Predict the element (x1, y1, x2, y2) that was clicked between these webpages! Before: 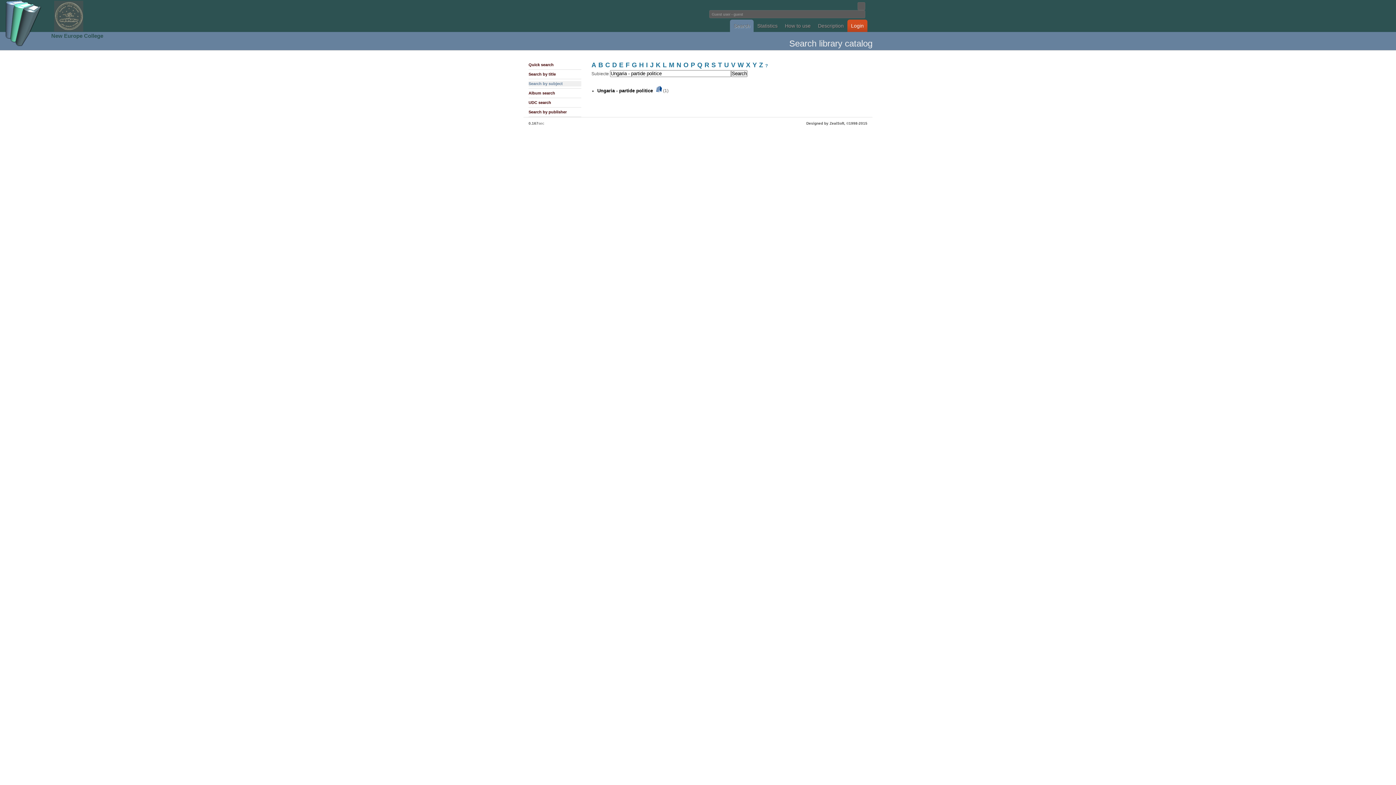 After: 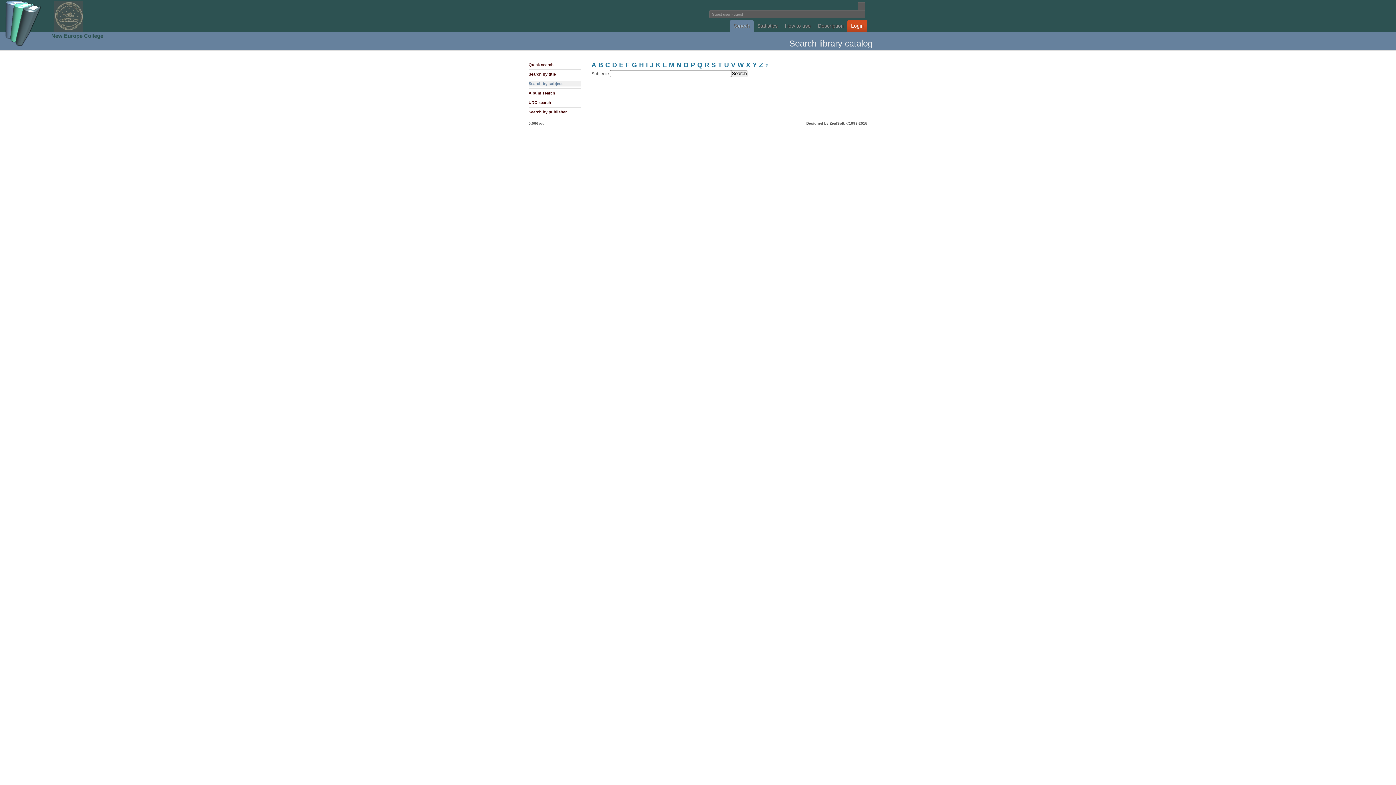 Action: bbox: (528, 81, 581, 86) label: Search by subject